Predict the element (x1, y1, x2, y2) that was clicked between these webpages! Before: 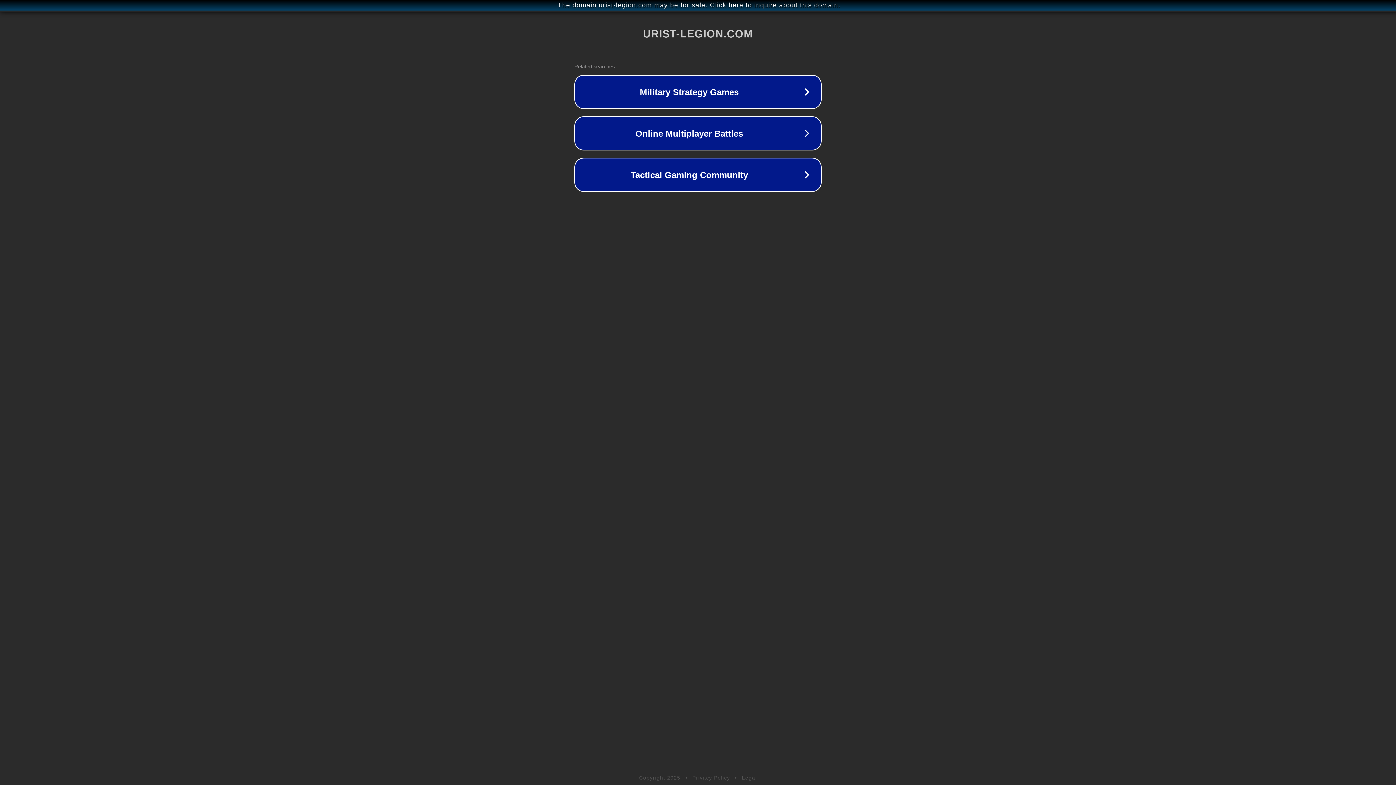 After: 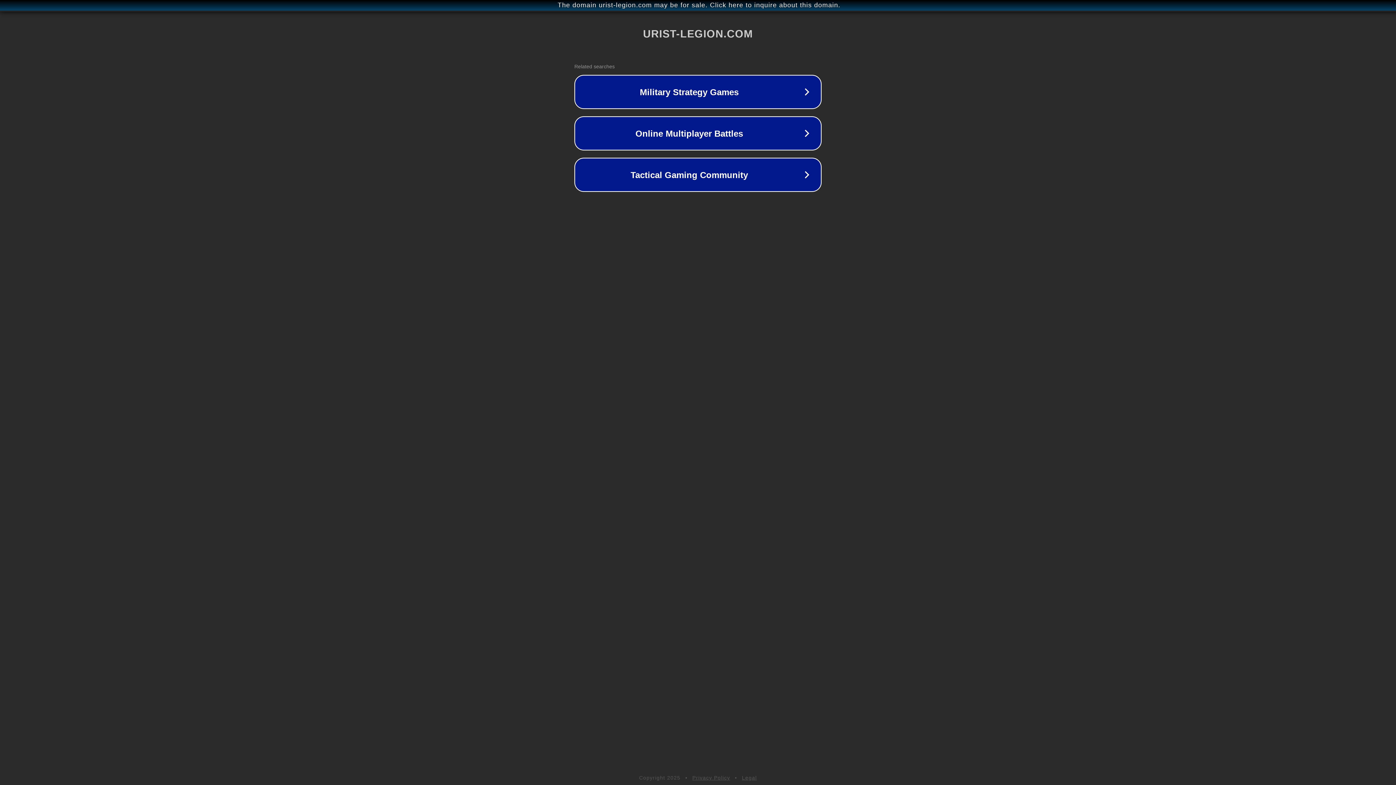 Action: bbox: (692, 775, 730, 781) label: Privacy Policy